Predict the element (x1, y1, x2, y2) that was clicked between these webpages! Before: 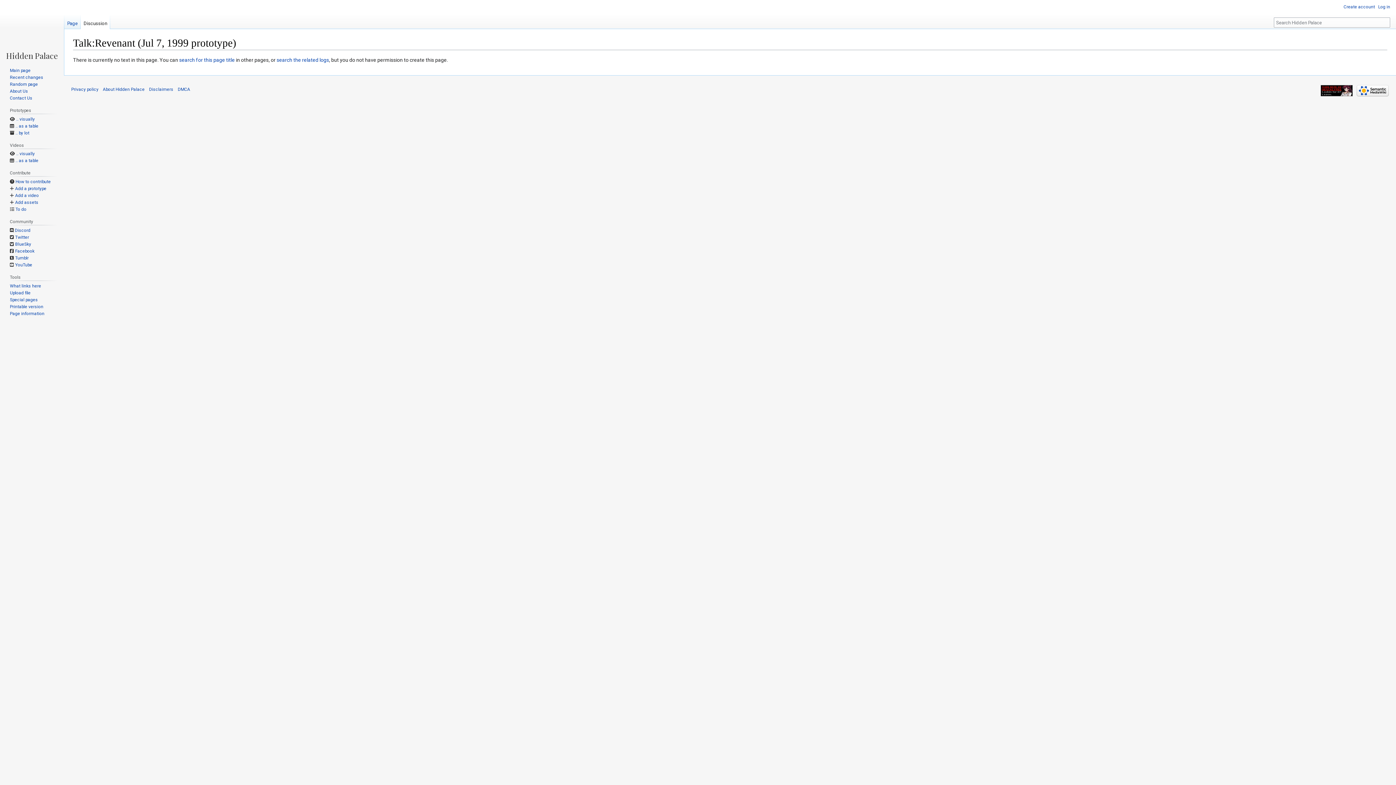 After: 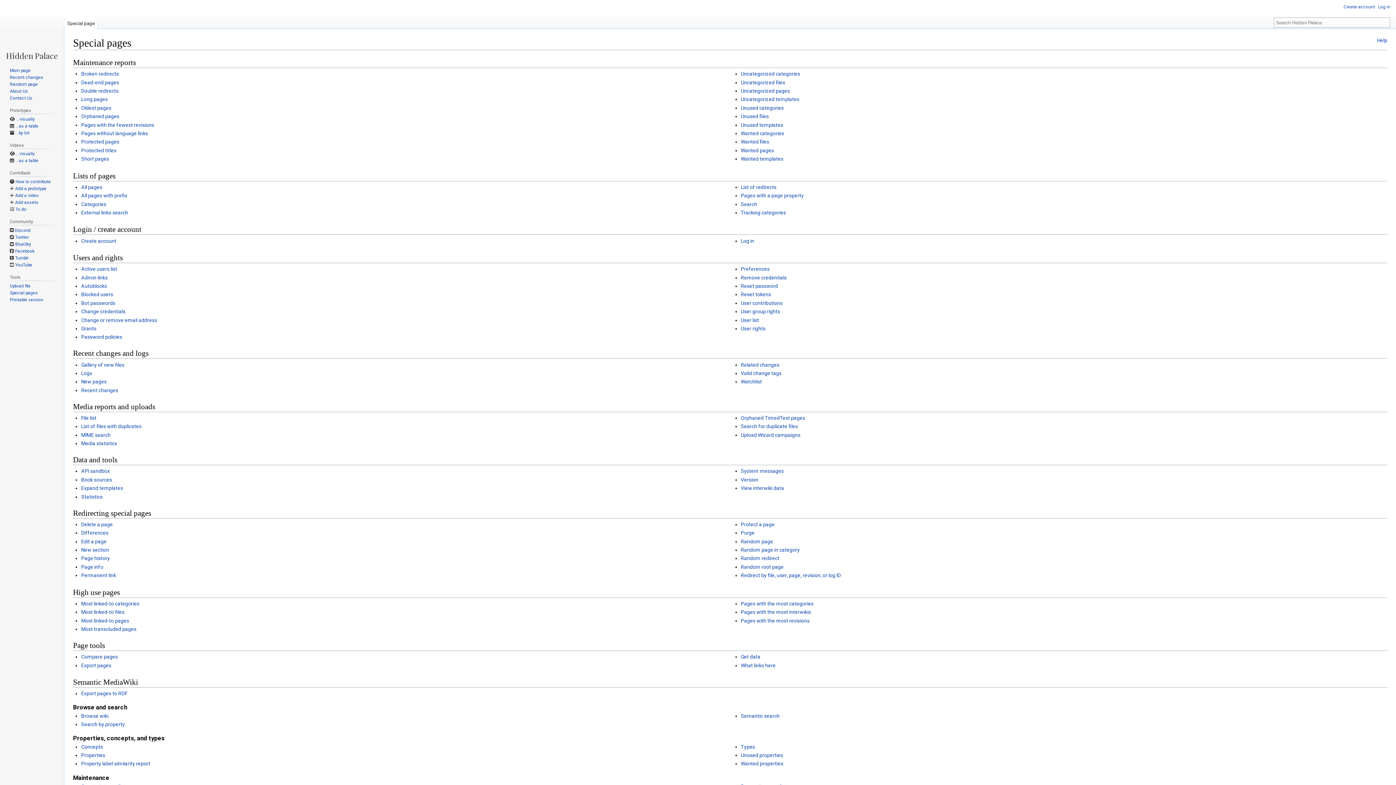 Action: label: Special pages bbox: (9, 297, 37, 302)